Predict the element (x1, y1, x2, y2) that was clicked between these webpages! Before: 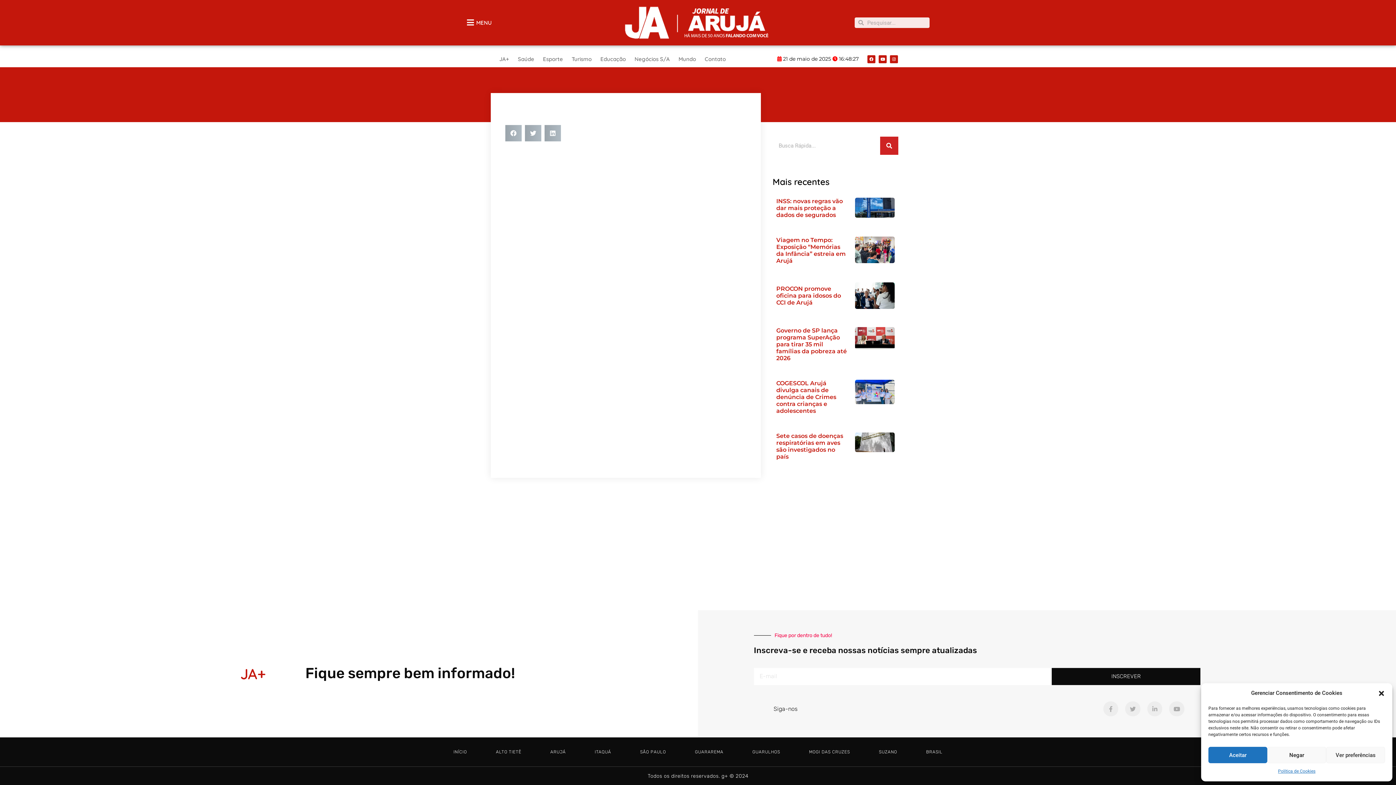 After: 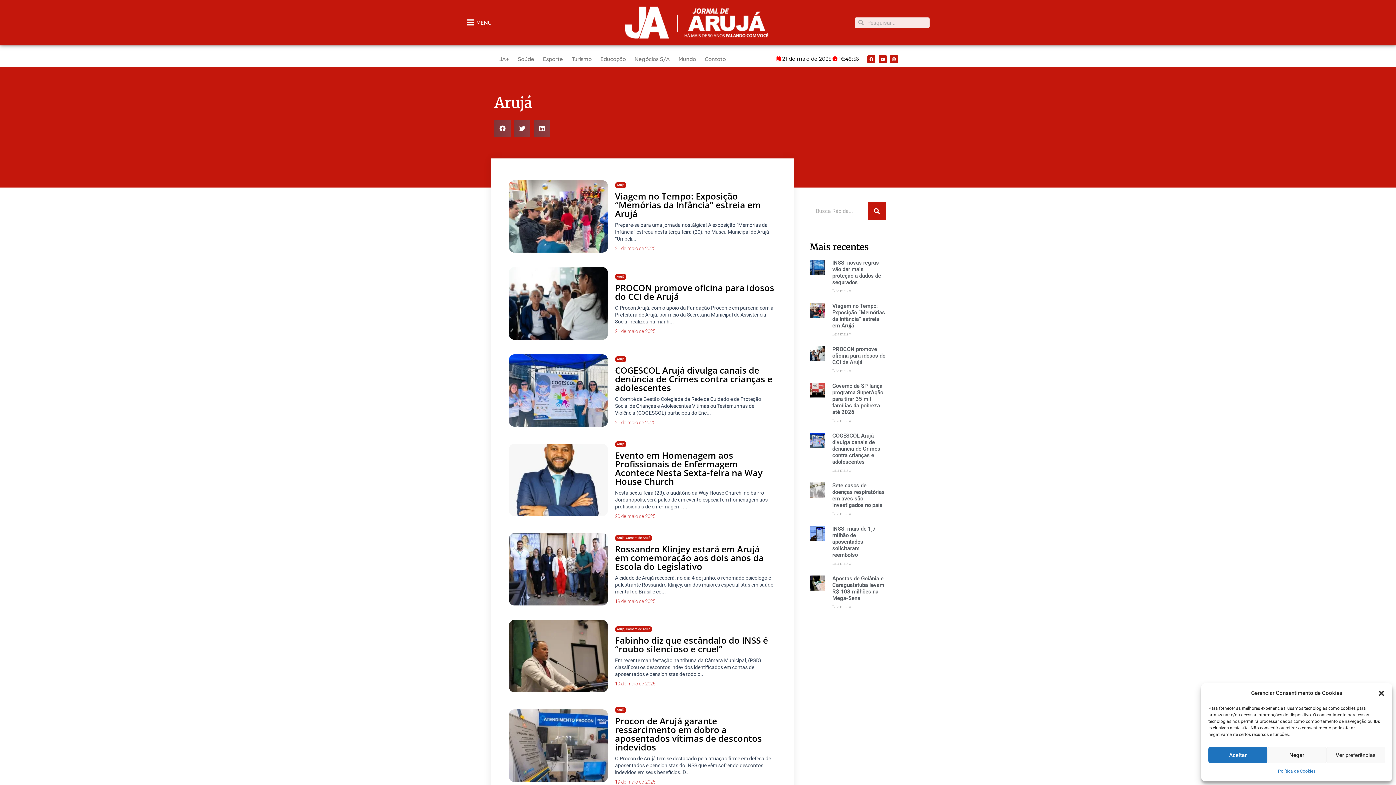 Action: label: ARUJÁ bbox: (540, 744, 575, 760)